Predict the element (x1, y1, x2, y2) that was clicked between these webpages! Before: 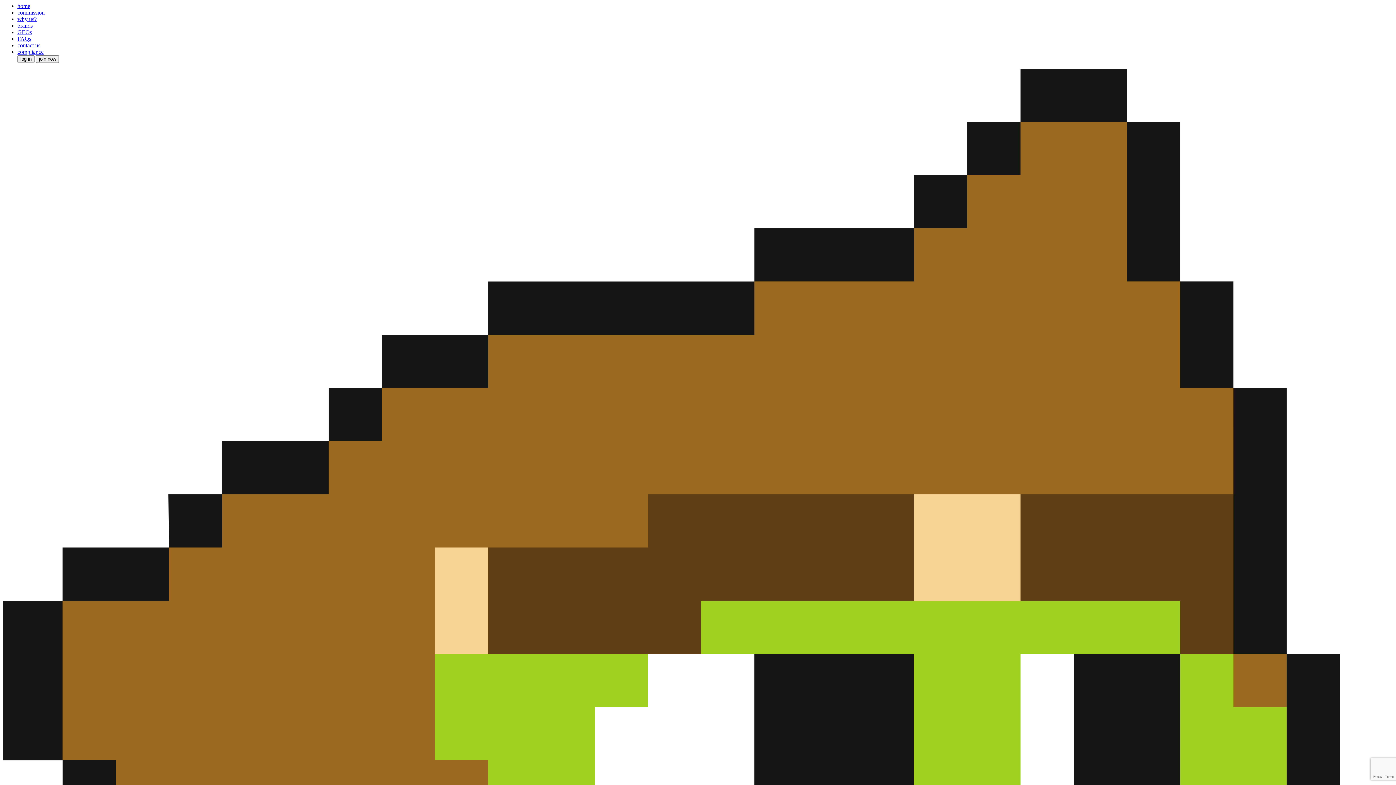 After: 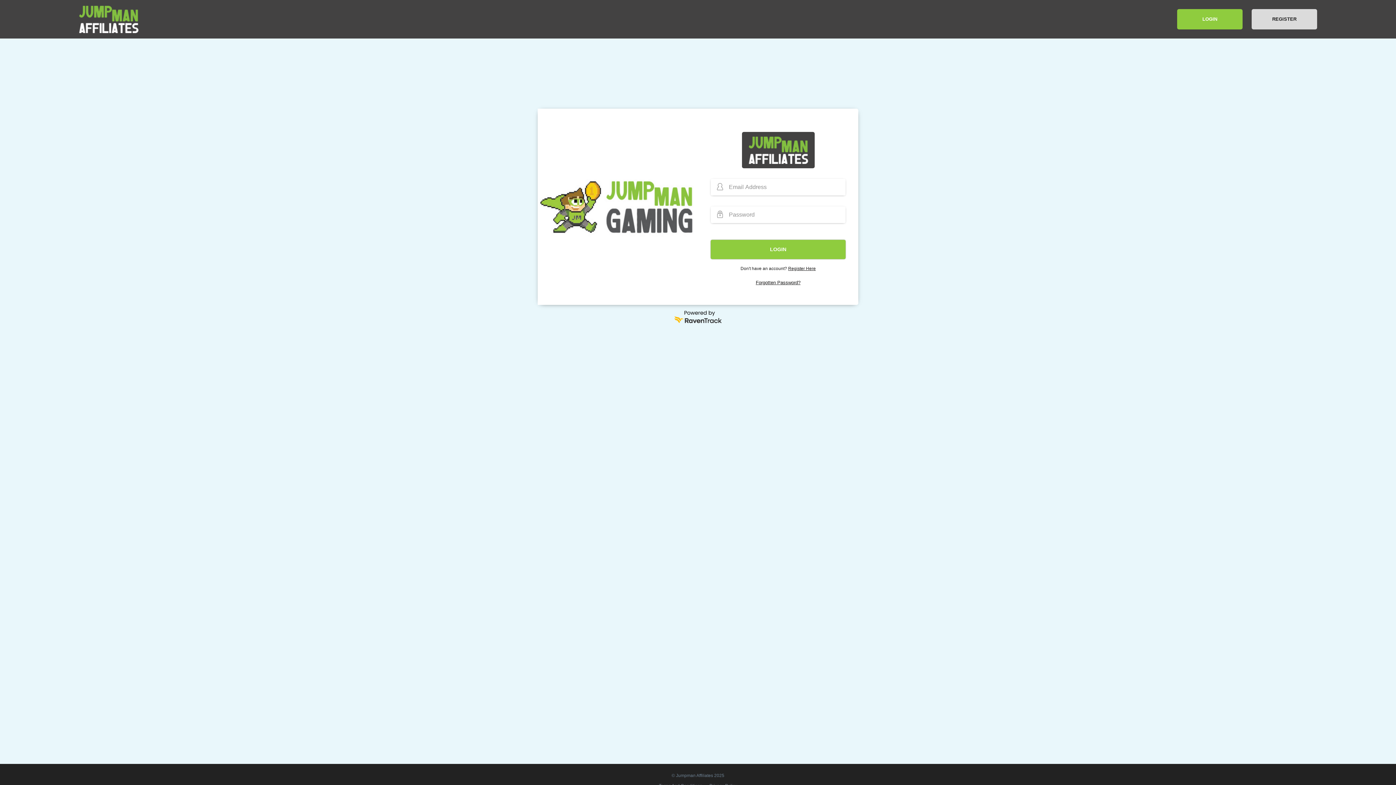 Action: label: log in bbox: (17, 55, 34, 62)